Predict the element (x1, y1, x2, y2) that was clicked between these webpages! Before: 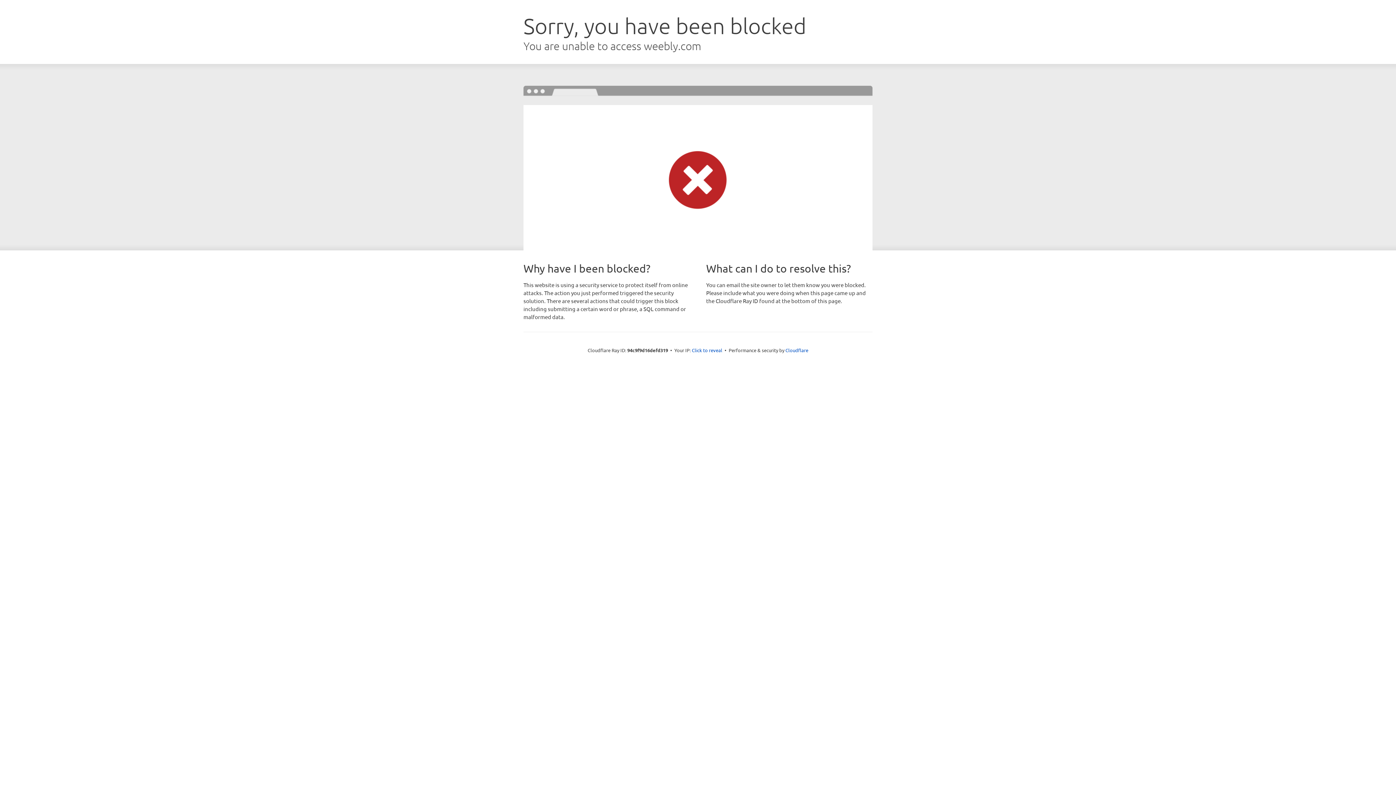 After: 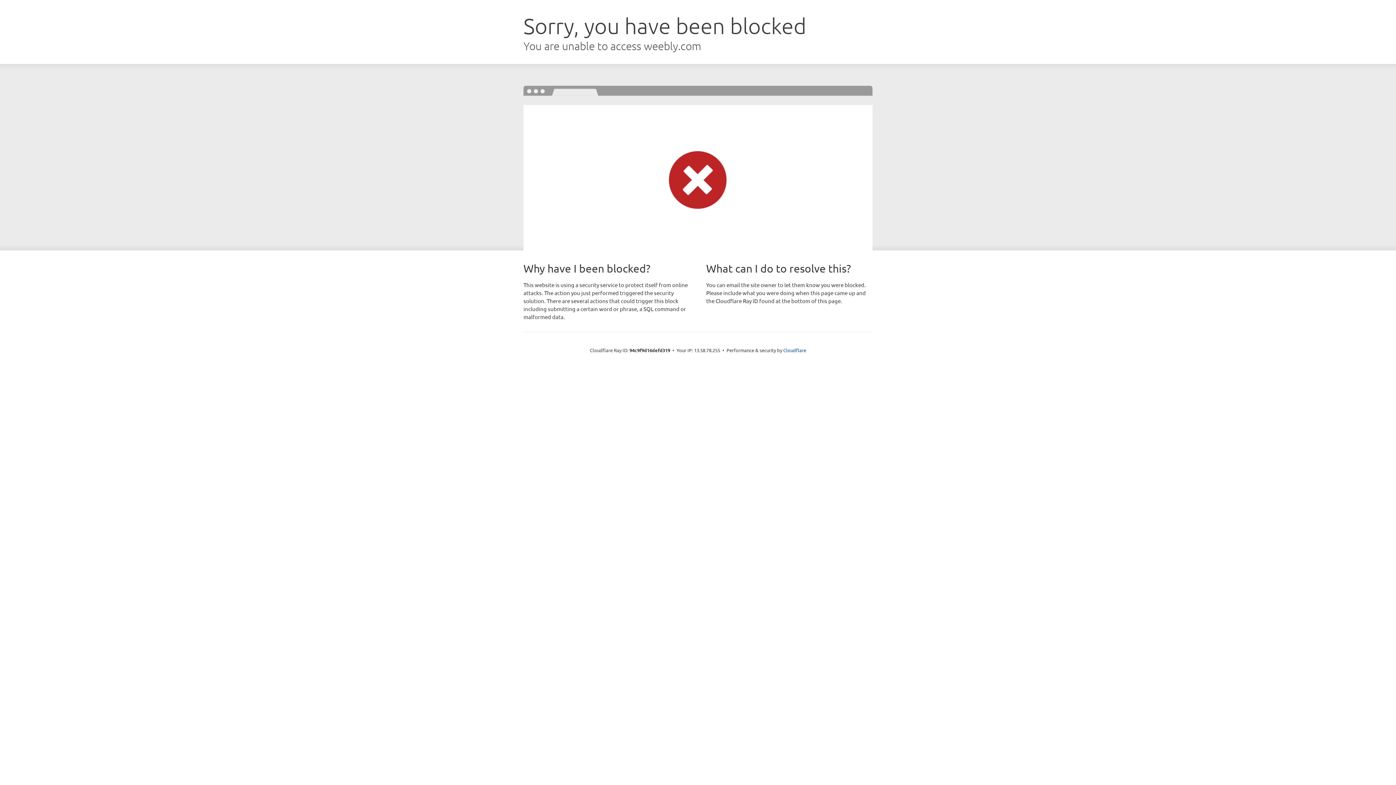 Action: bbox: (692, 346, 722, 353) label: Click to reveal